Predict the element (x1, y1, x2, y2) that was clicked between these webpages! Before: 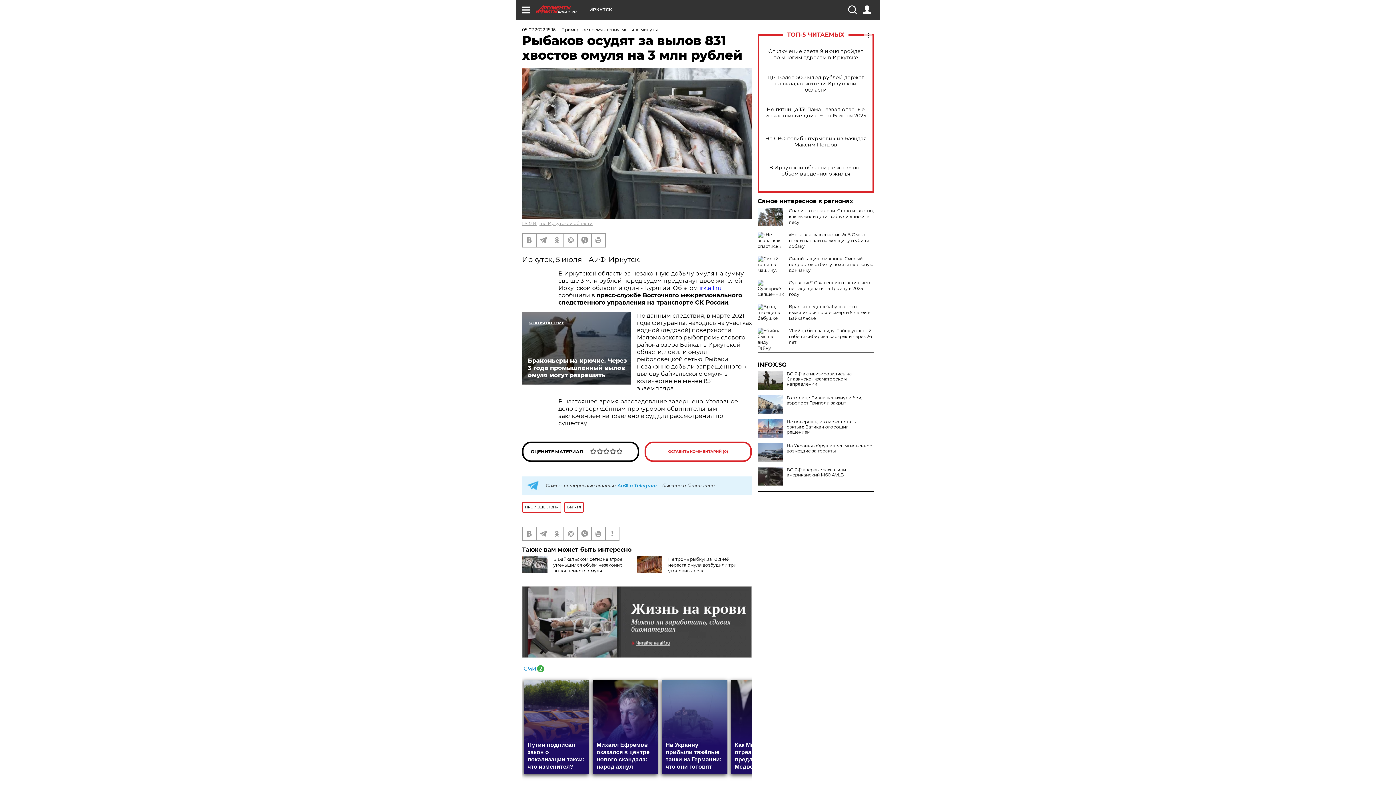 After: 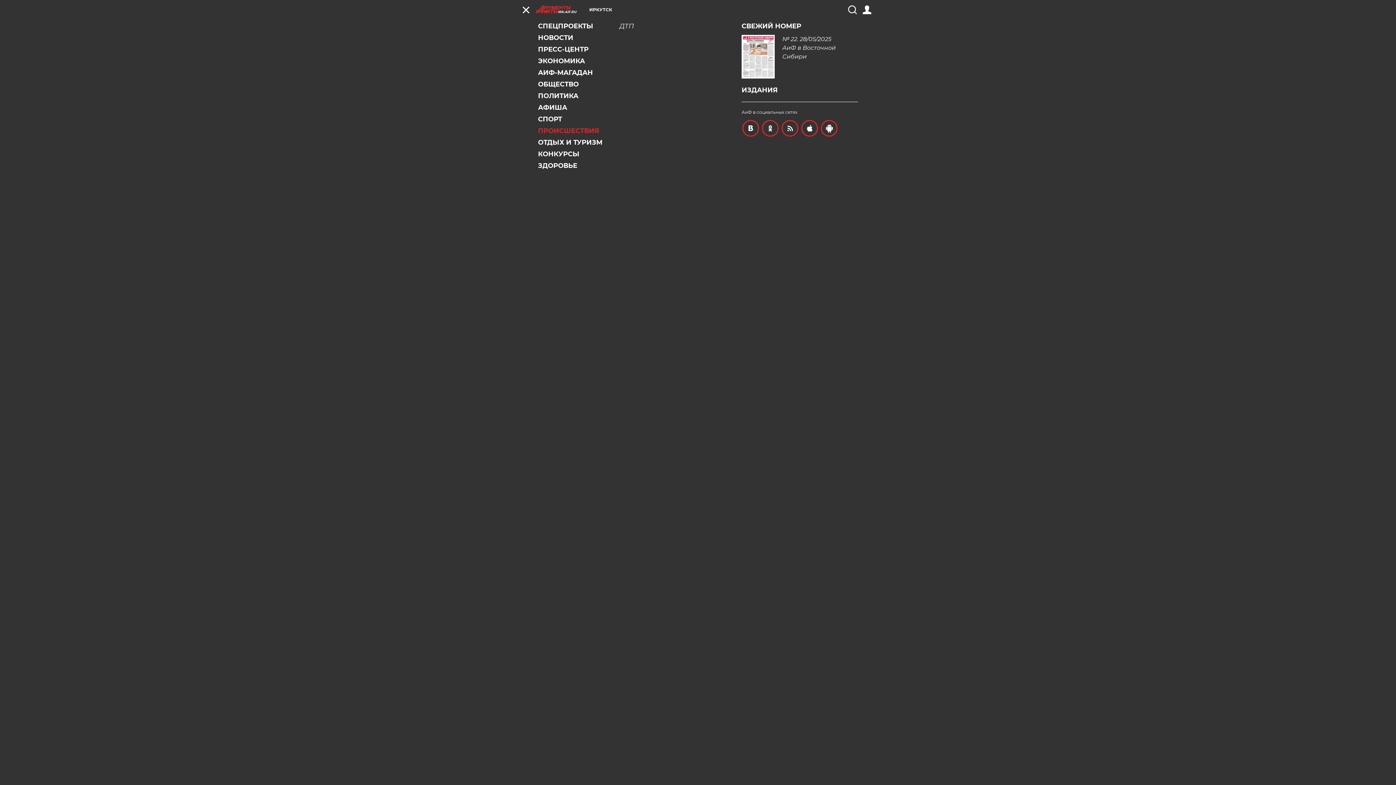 Action: bbox: (521, 5, 530, 14)